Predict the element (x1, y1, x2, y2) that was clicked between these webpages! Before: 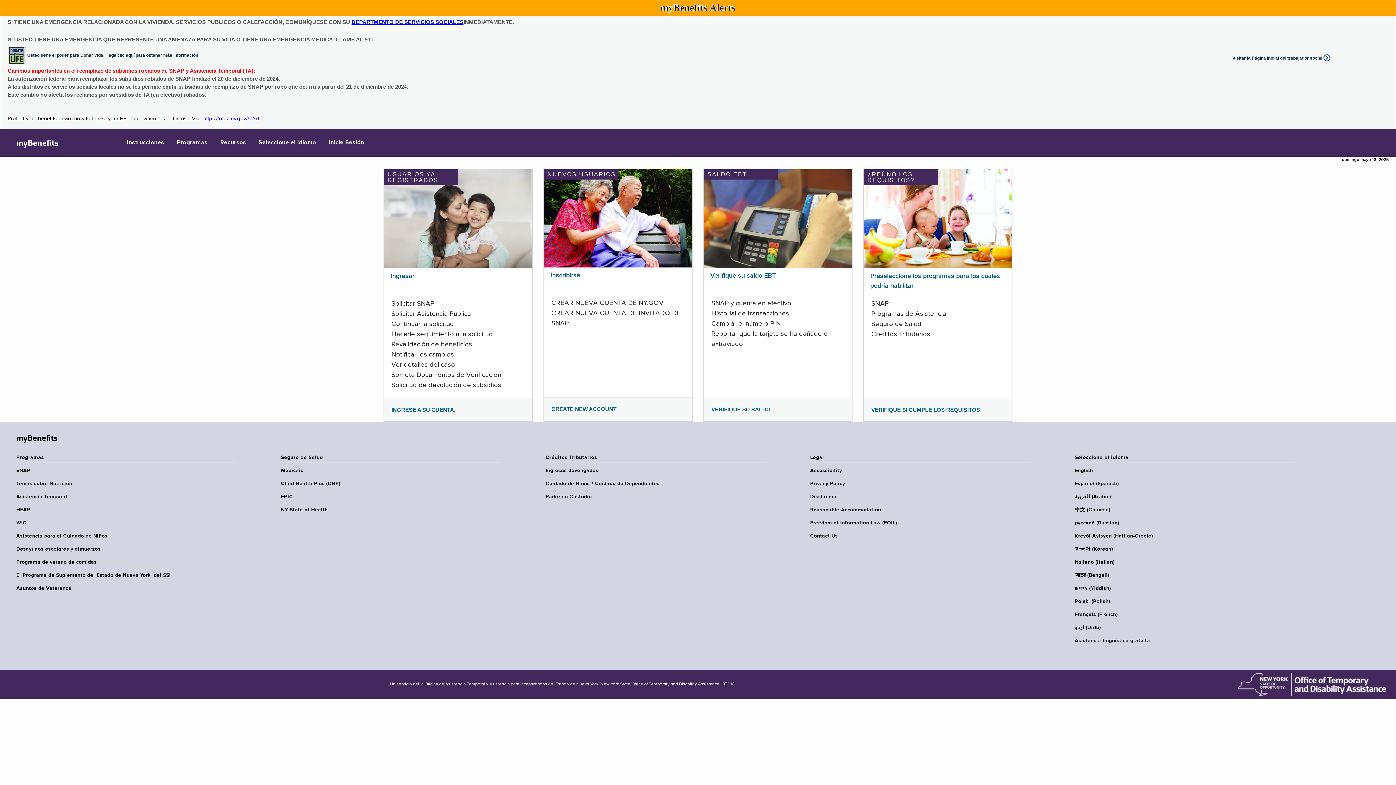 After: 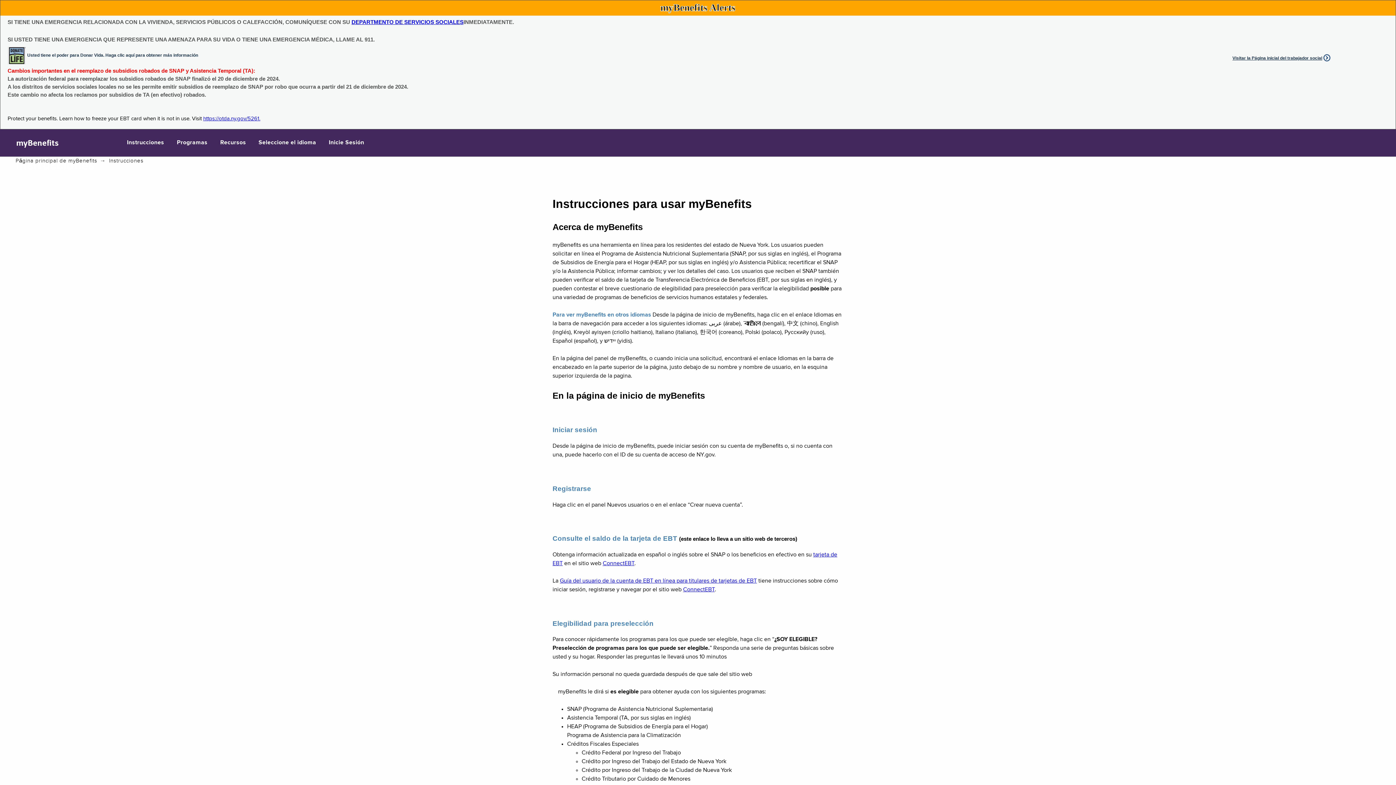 Action: label: Instrucciones bbox: (121, 129, 169, 156)